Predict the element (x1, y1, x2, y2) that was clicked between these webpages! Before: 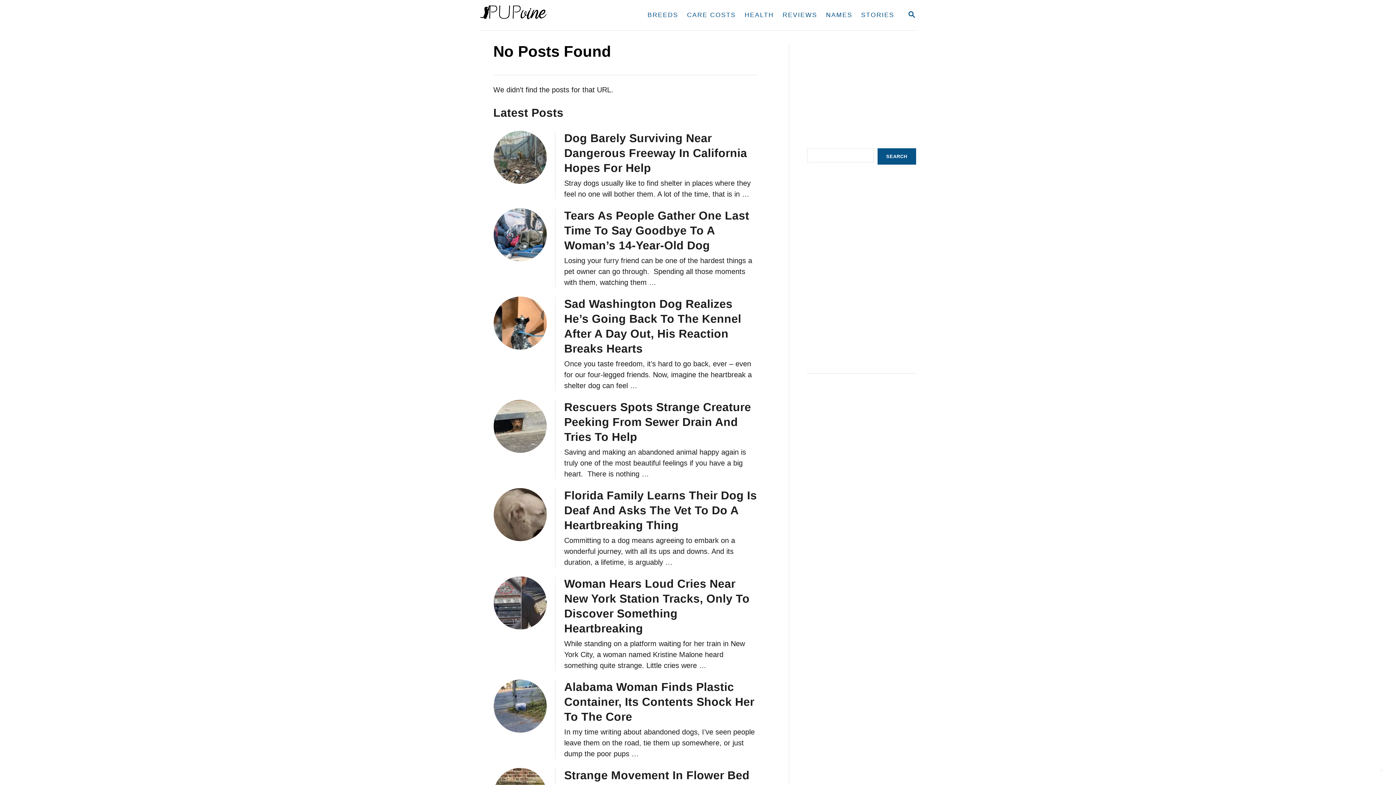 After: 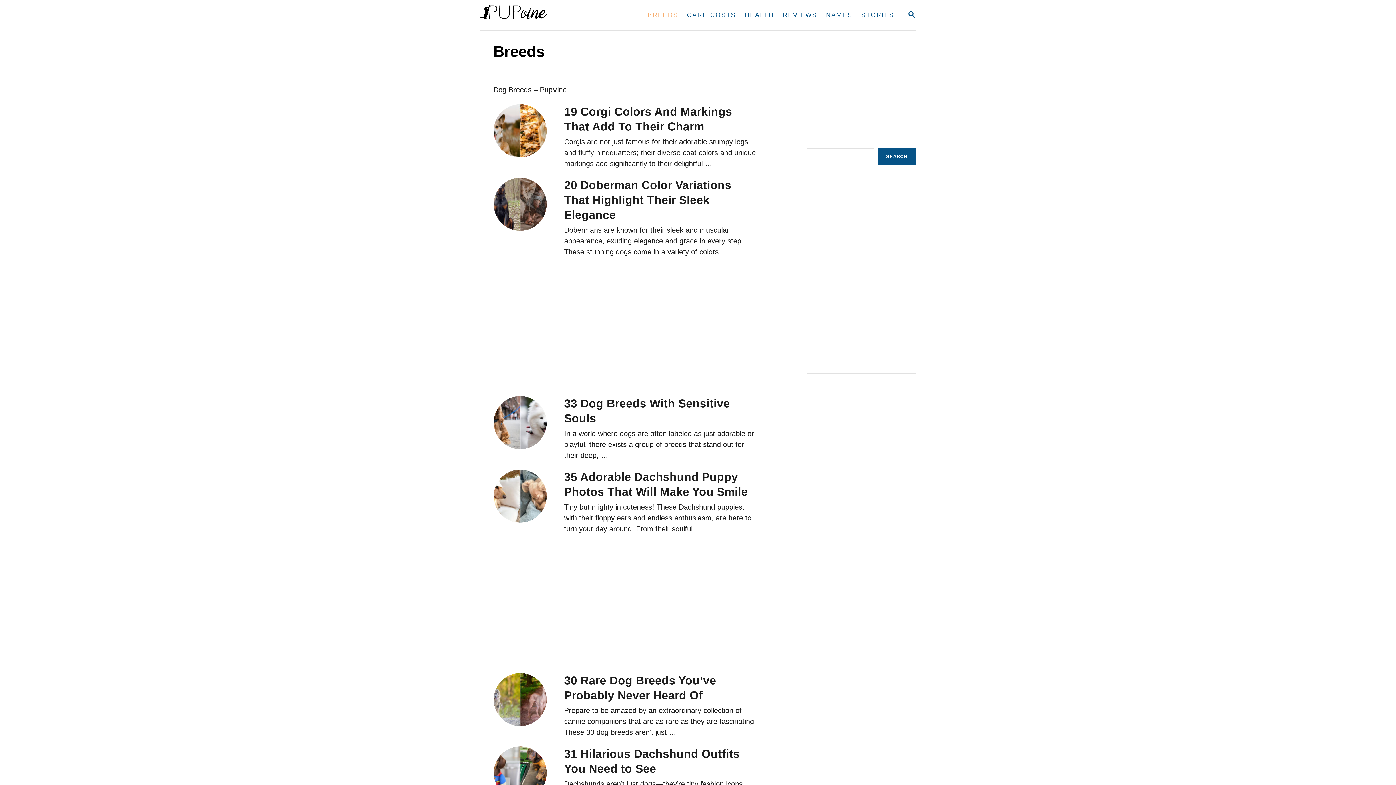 Action: label: BREEDS bbox: (643, 6, 682, 23)